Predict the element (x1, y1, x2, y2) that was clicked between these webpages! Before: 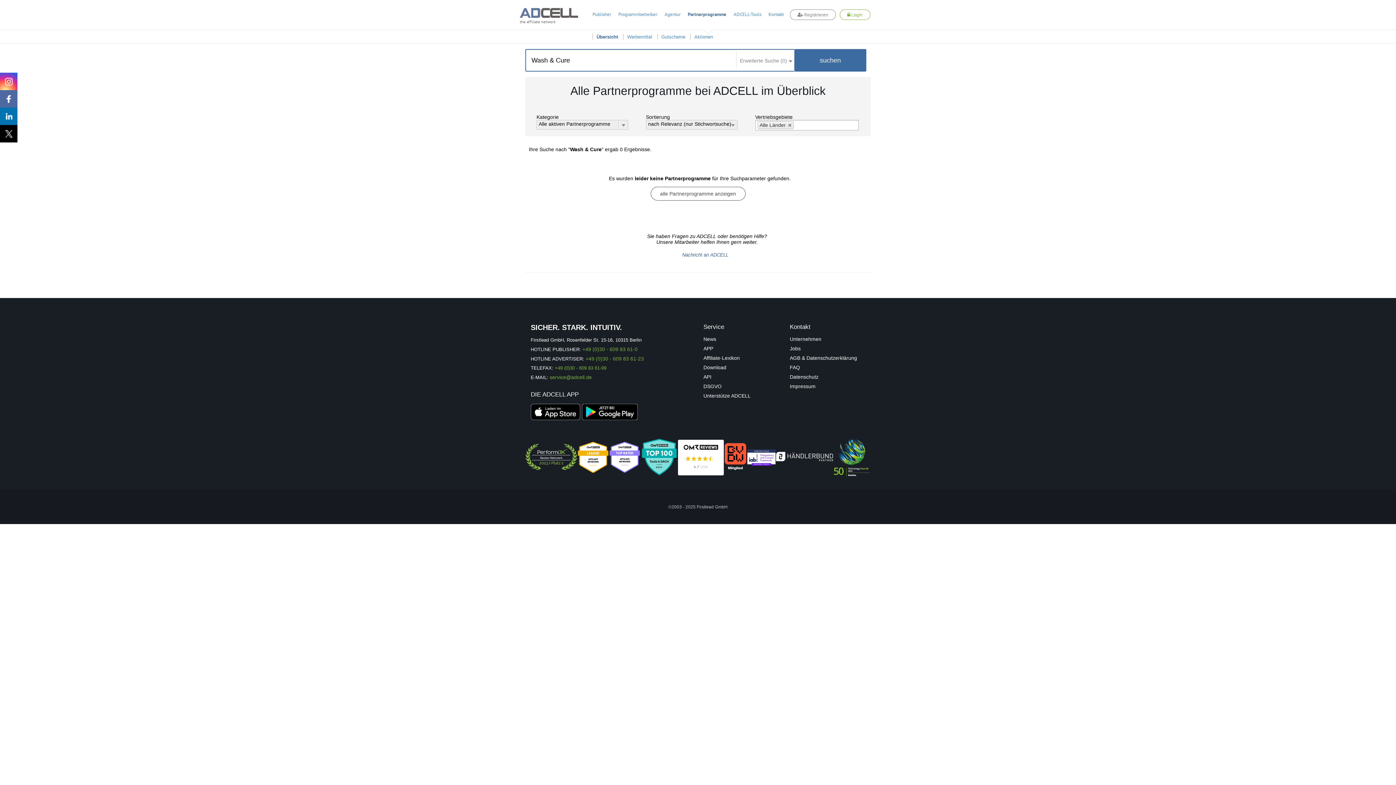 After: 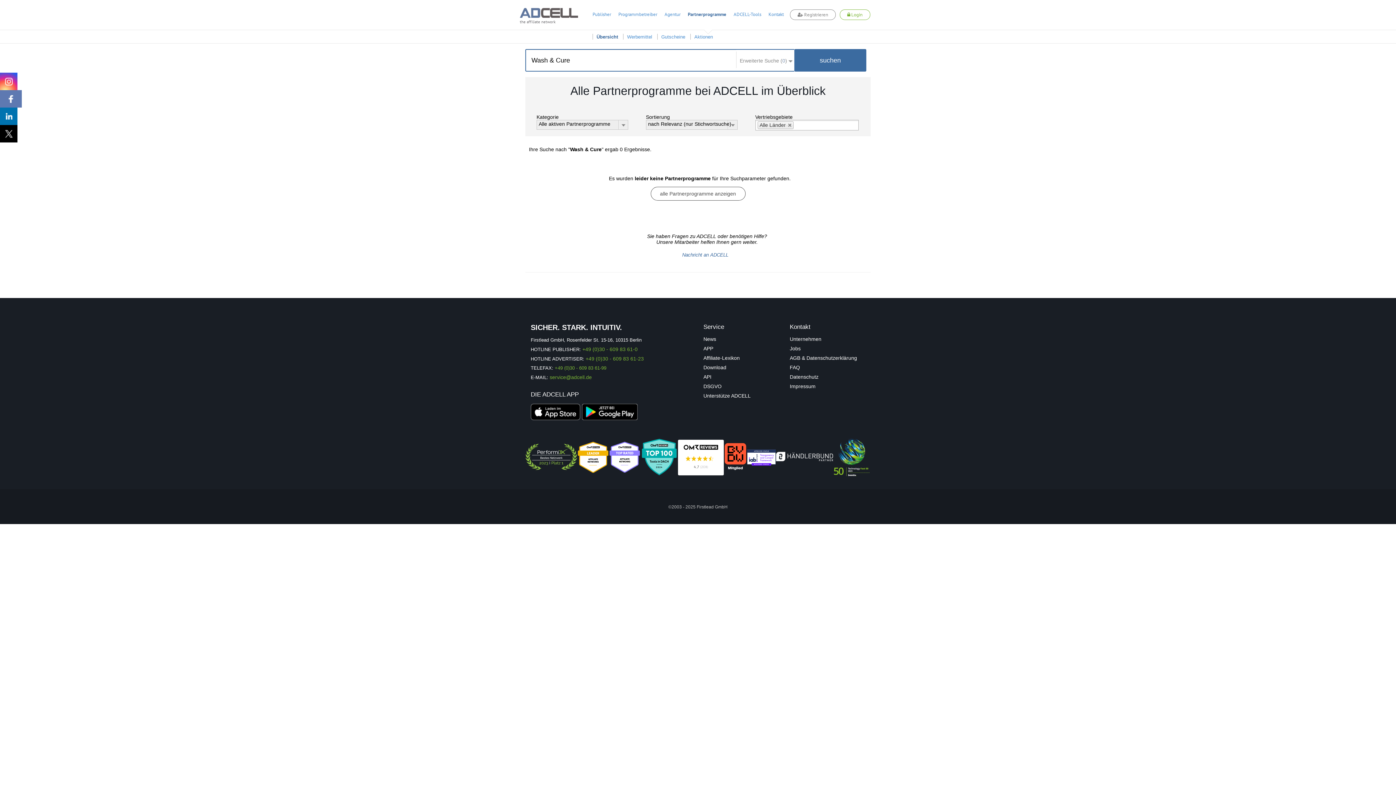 Action: bbox: (0, 90, 17, 107)